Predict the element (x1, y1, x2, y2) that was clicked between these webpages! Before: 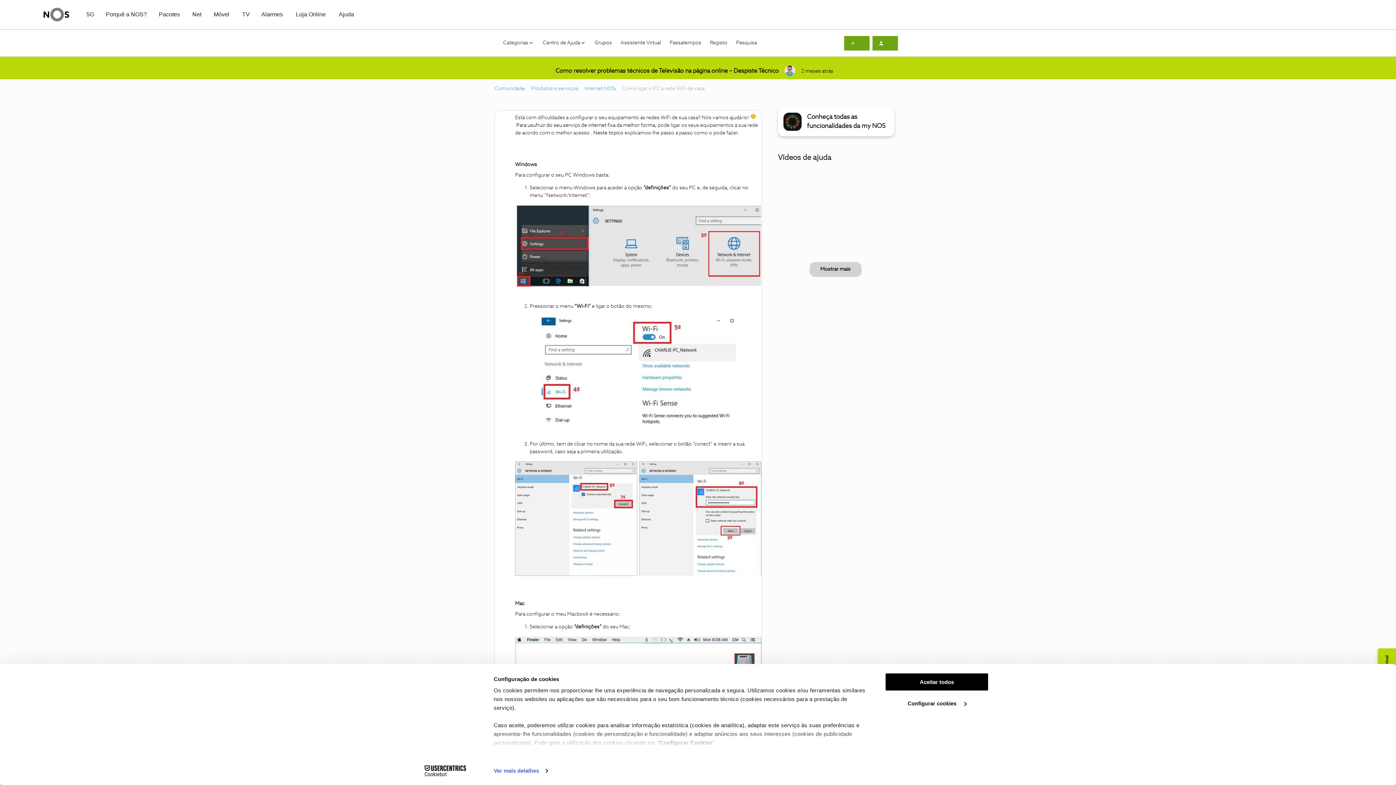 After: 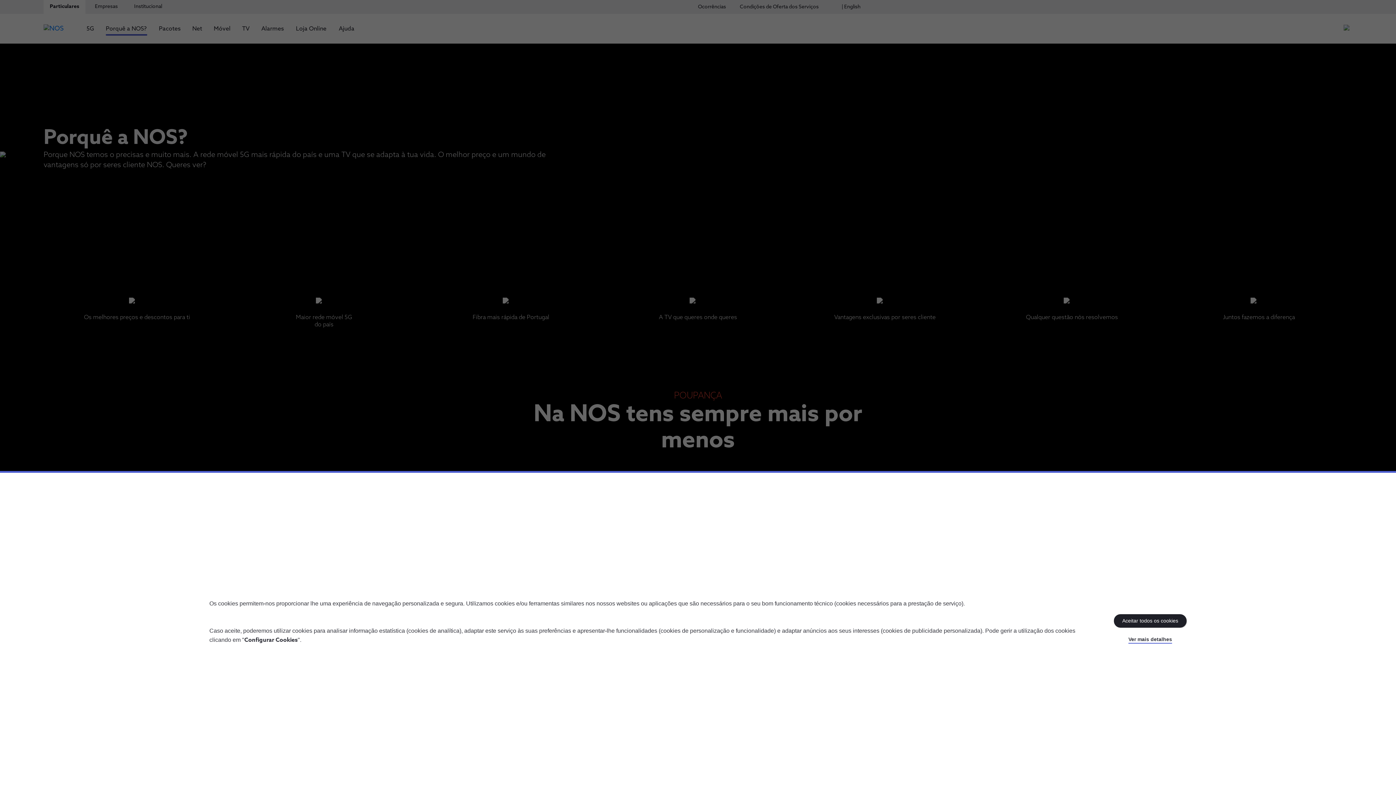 Action: bbox: (105, 10, 147, 18) label: Porquê a NOS?